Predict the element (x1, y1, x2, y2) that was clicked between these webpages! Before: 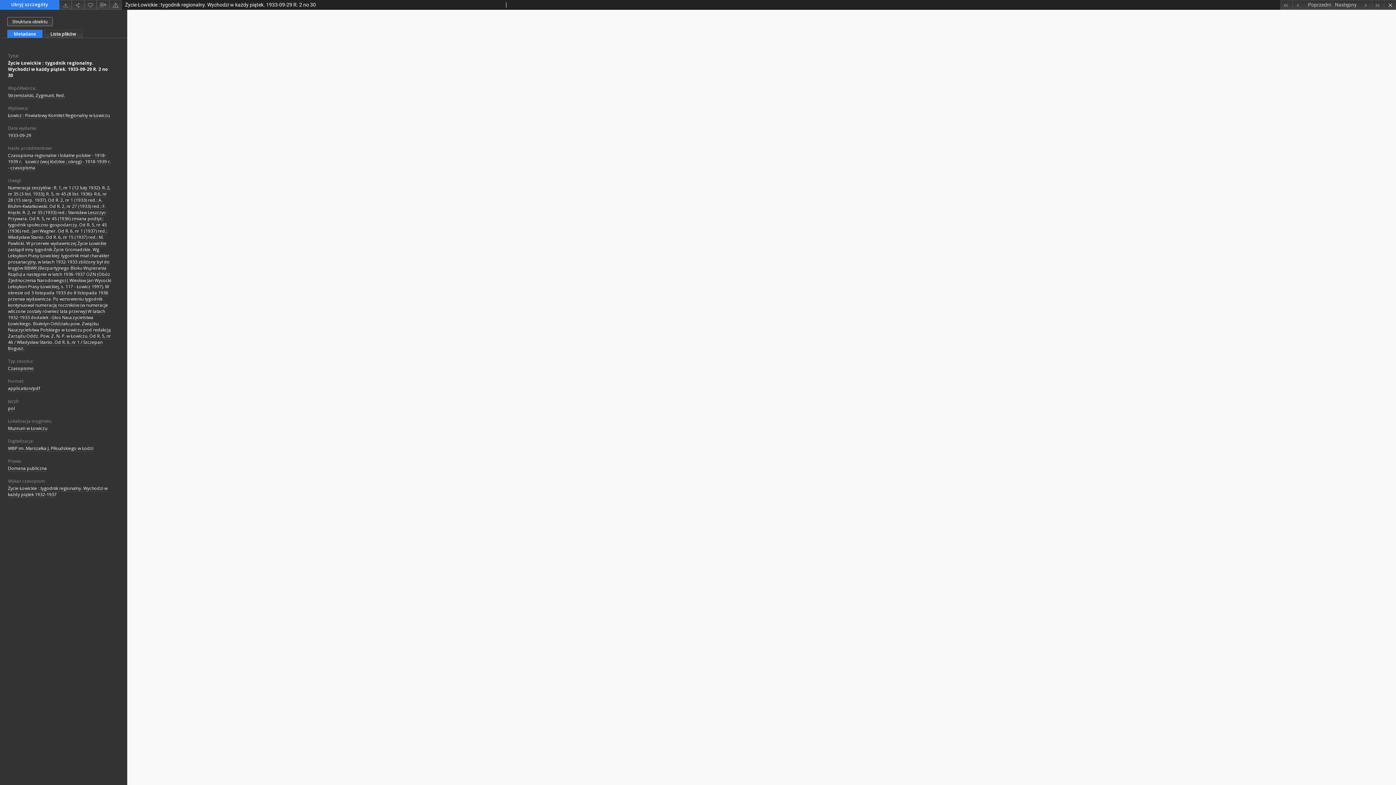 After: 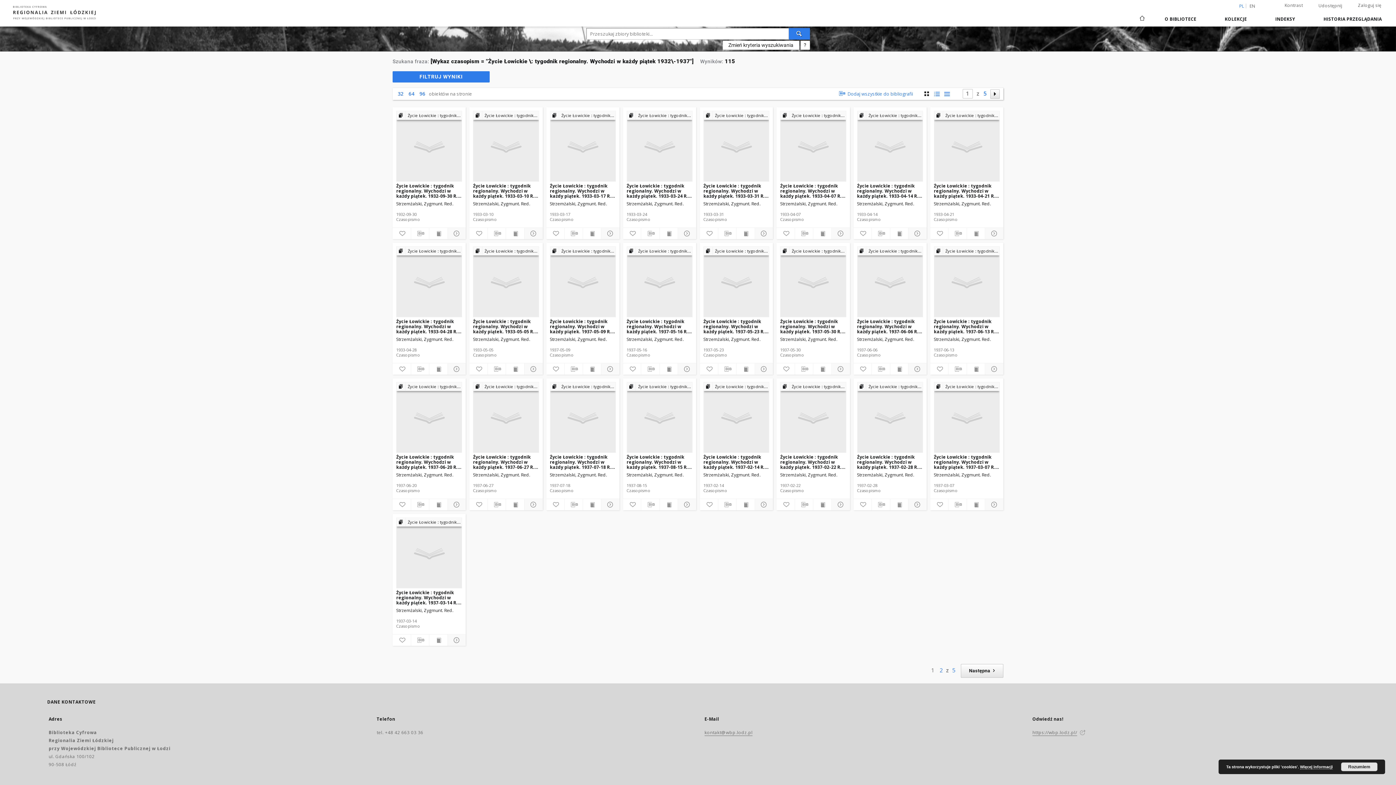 Action: label: Życie Łowickie : tygodnik regionalny. Wychodzi w każdy piątek 1932-1937 bbox: (8, 485, 107, 498)